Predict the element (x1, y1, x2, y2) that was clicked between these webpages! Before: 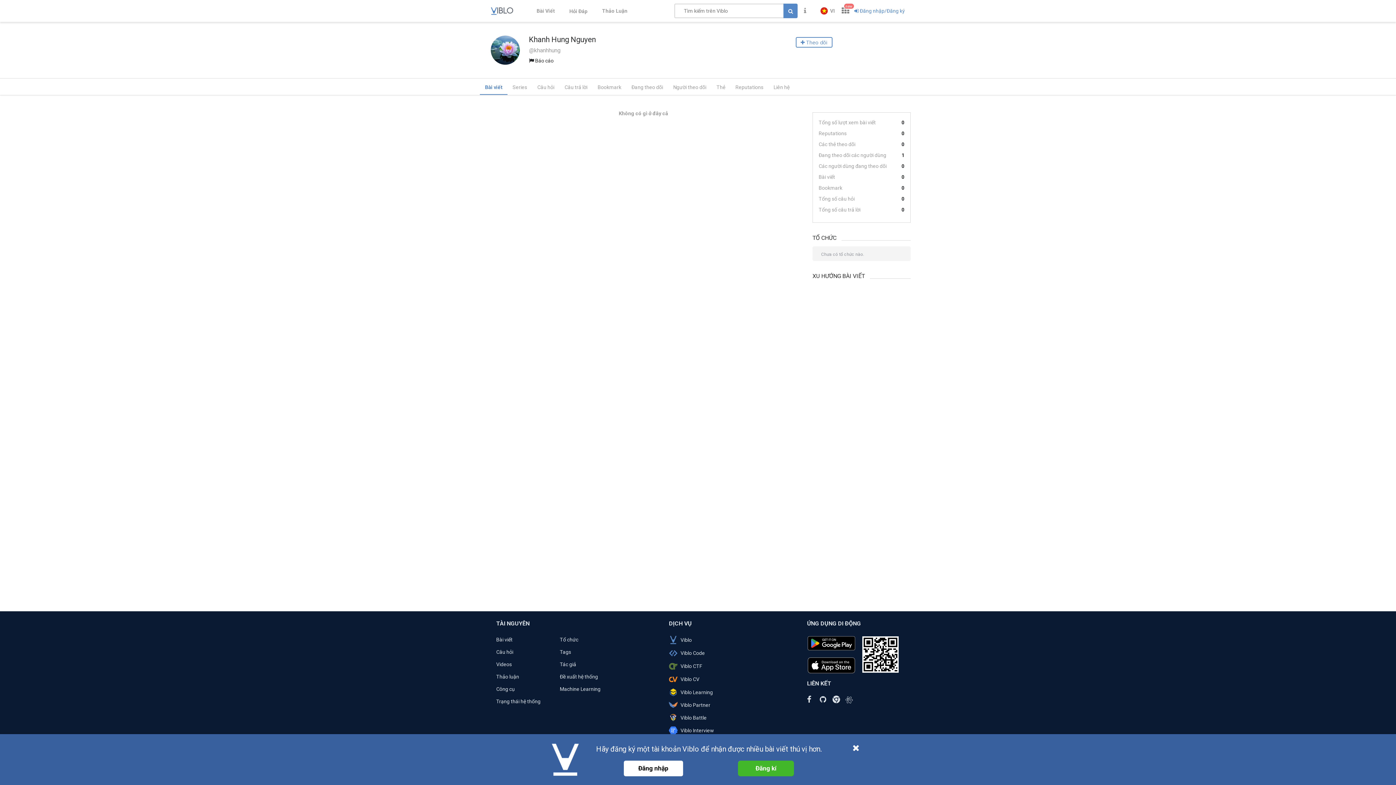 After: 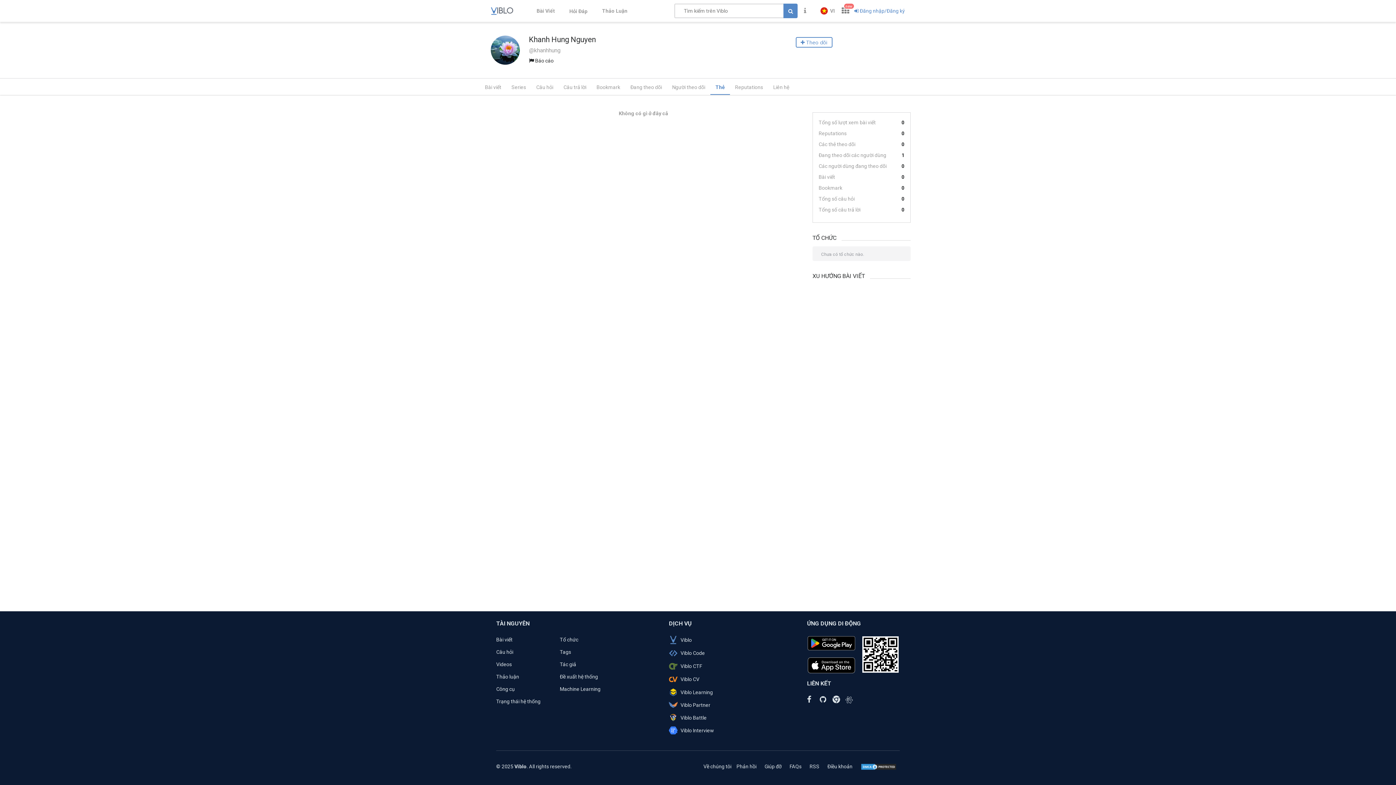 Action: bbox: (711, 78, 730, 94) label: Thẻ